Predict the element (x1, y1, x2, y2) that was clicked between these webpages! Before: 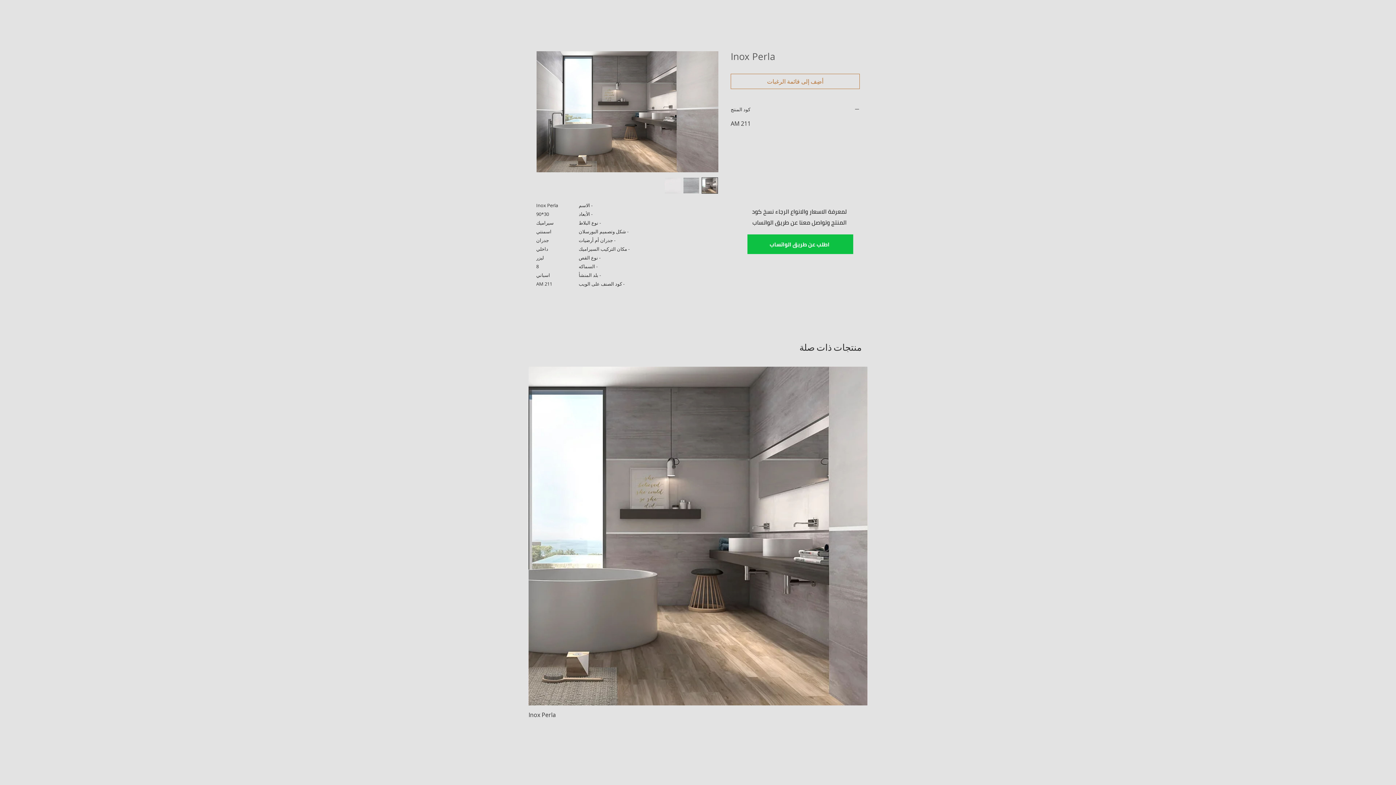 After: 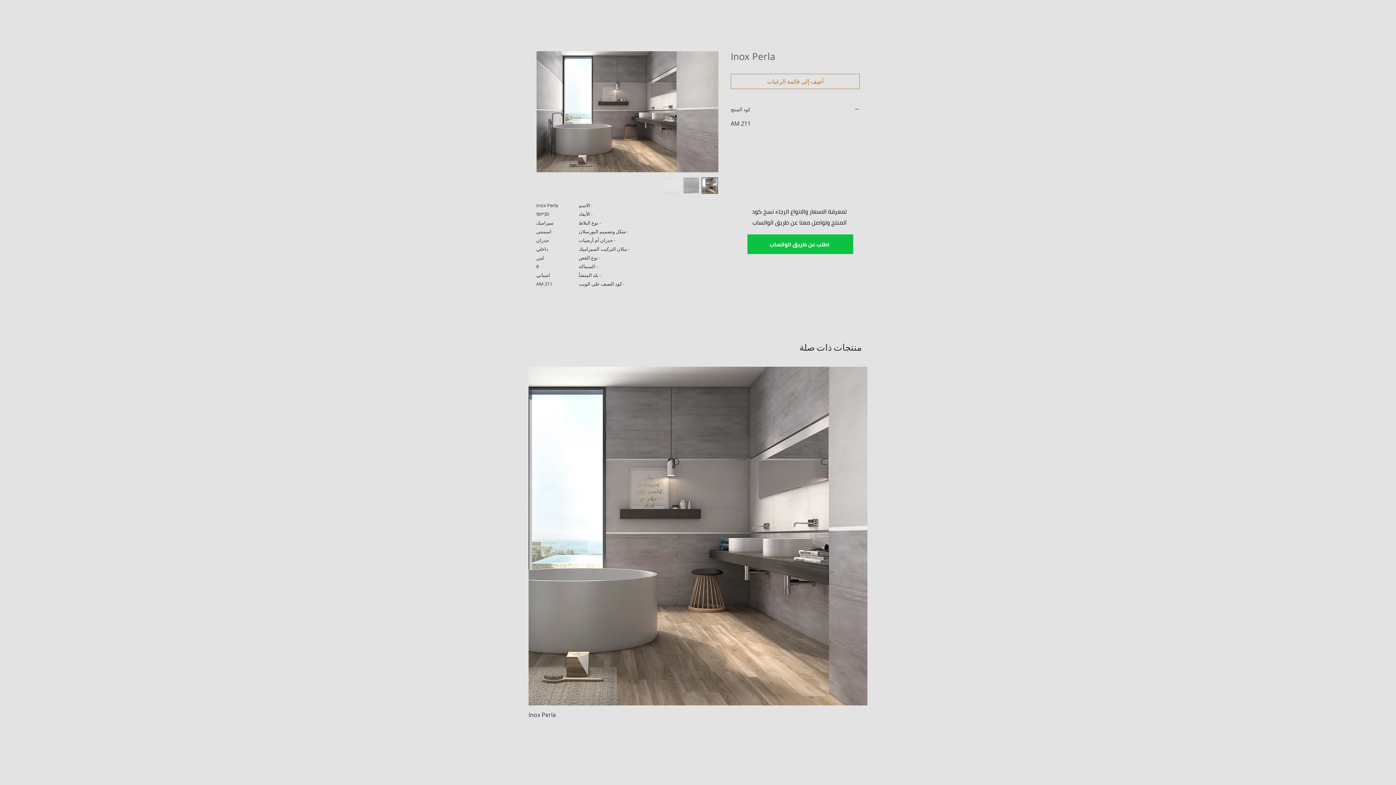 Action: bbox: (664, 177, 681, 193)